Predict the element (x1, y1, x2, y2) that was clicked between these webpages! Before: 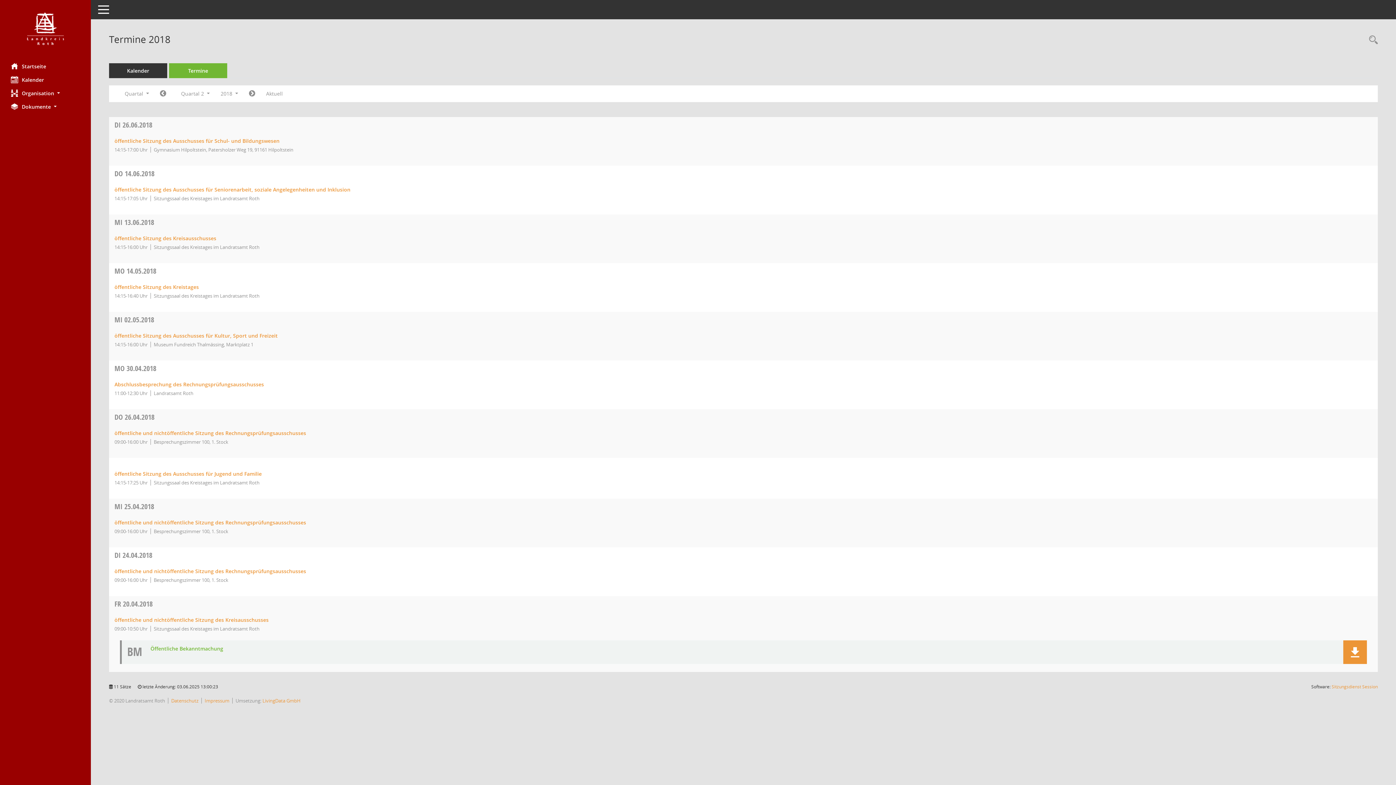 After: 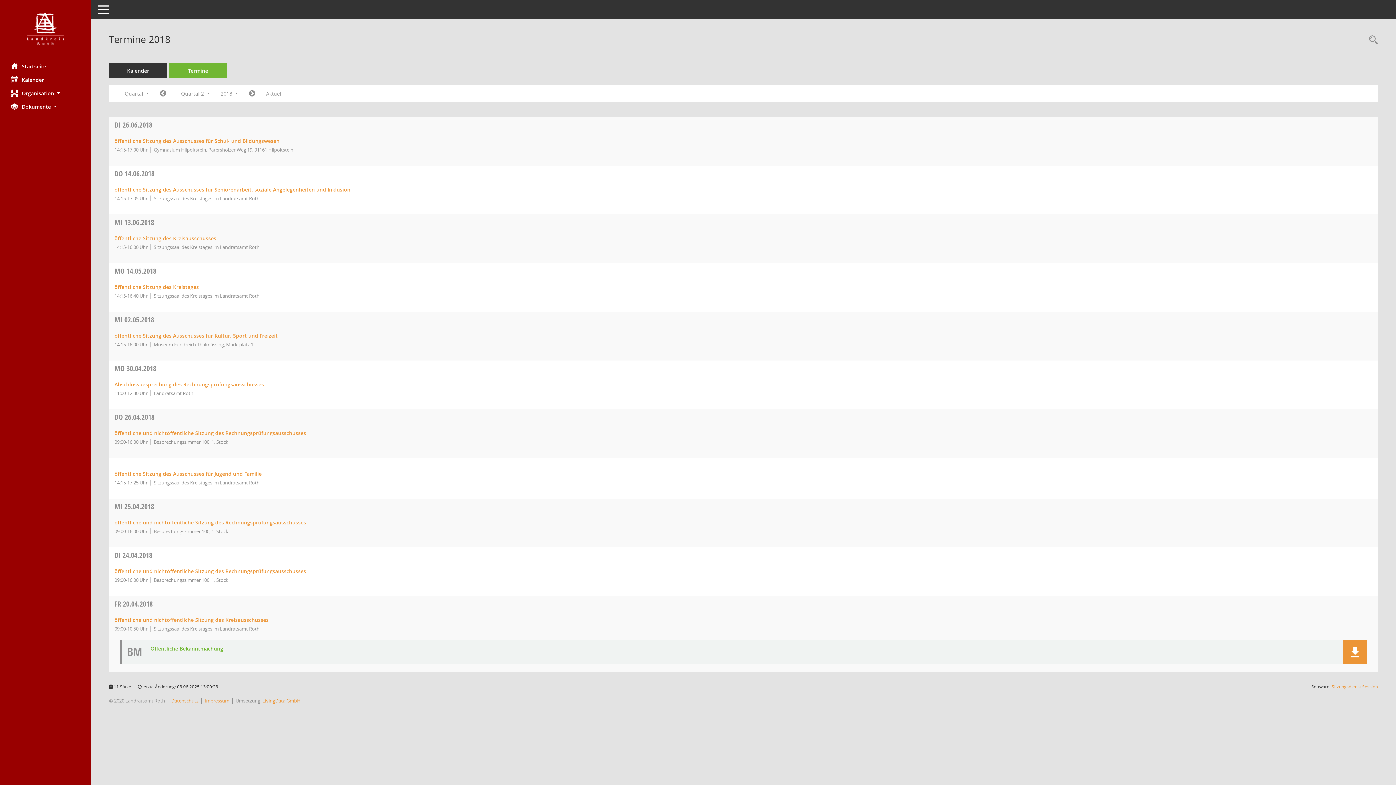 Action: label: DO 14.06.2018 bbox: (114, 168, 154, 178)